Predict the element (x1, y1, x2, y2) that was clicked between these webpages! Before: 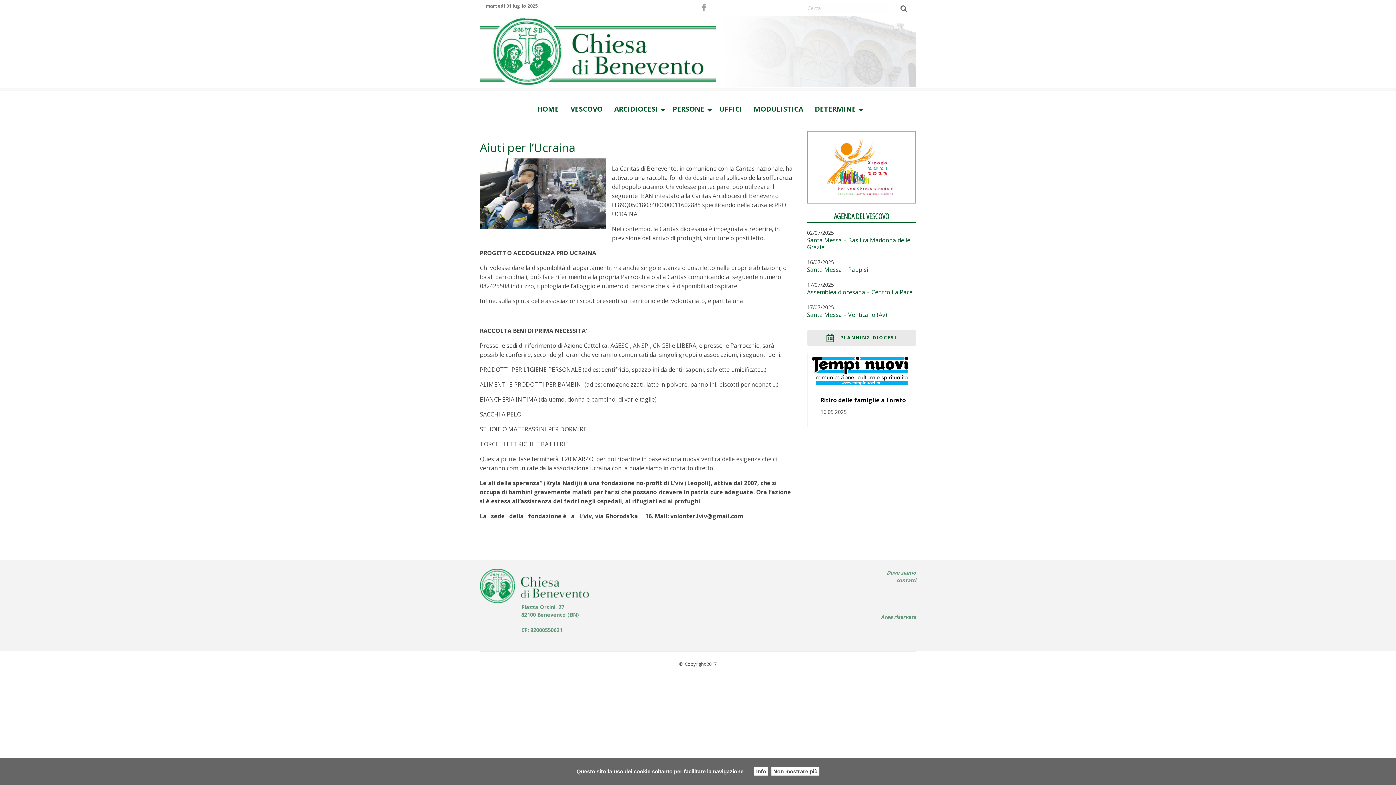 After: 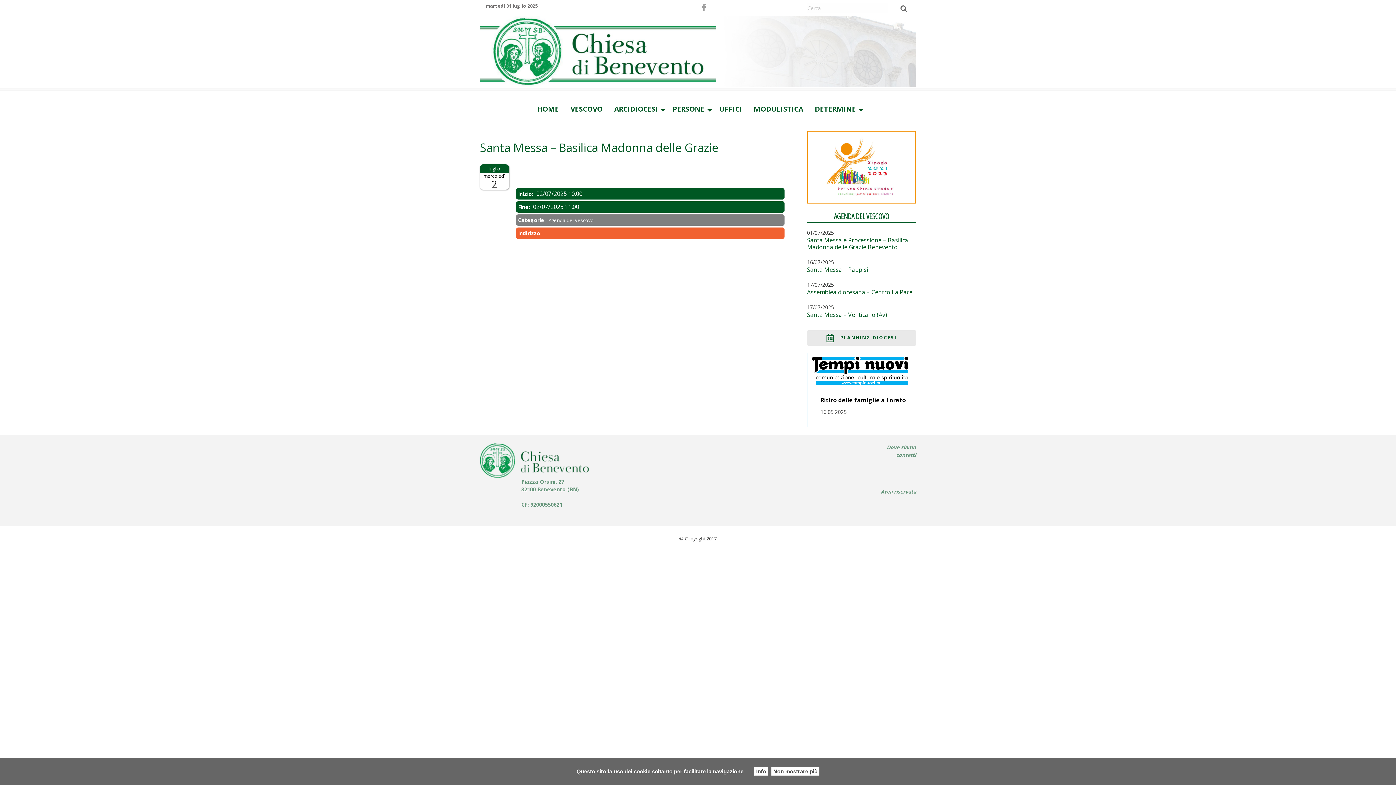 Action: label: Santa Messa – Basilica Madonna delle Grazie bbox: (807, 236, 910, 251)